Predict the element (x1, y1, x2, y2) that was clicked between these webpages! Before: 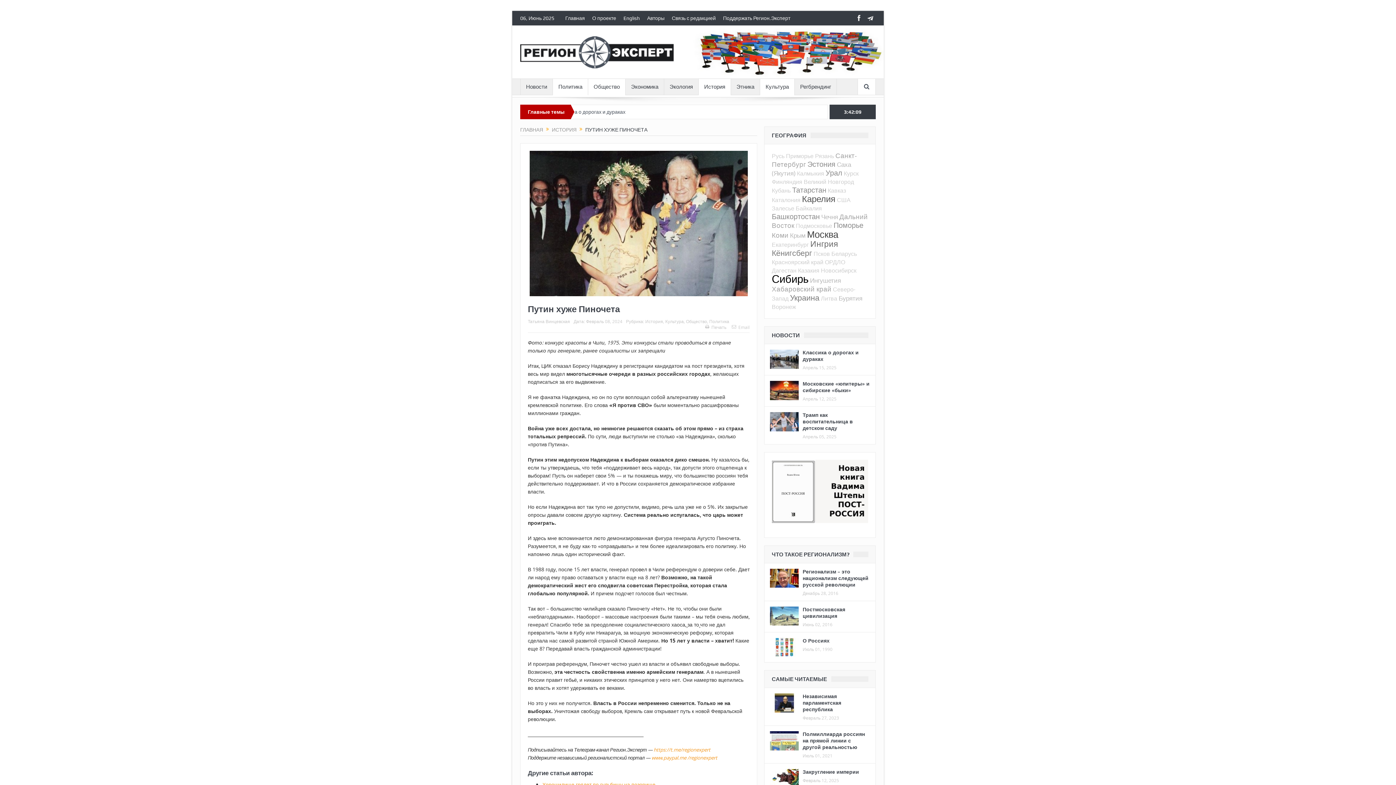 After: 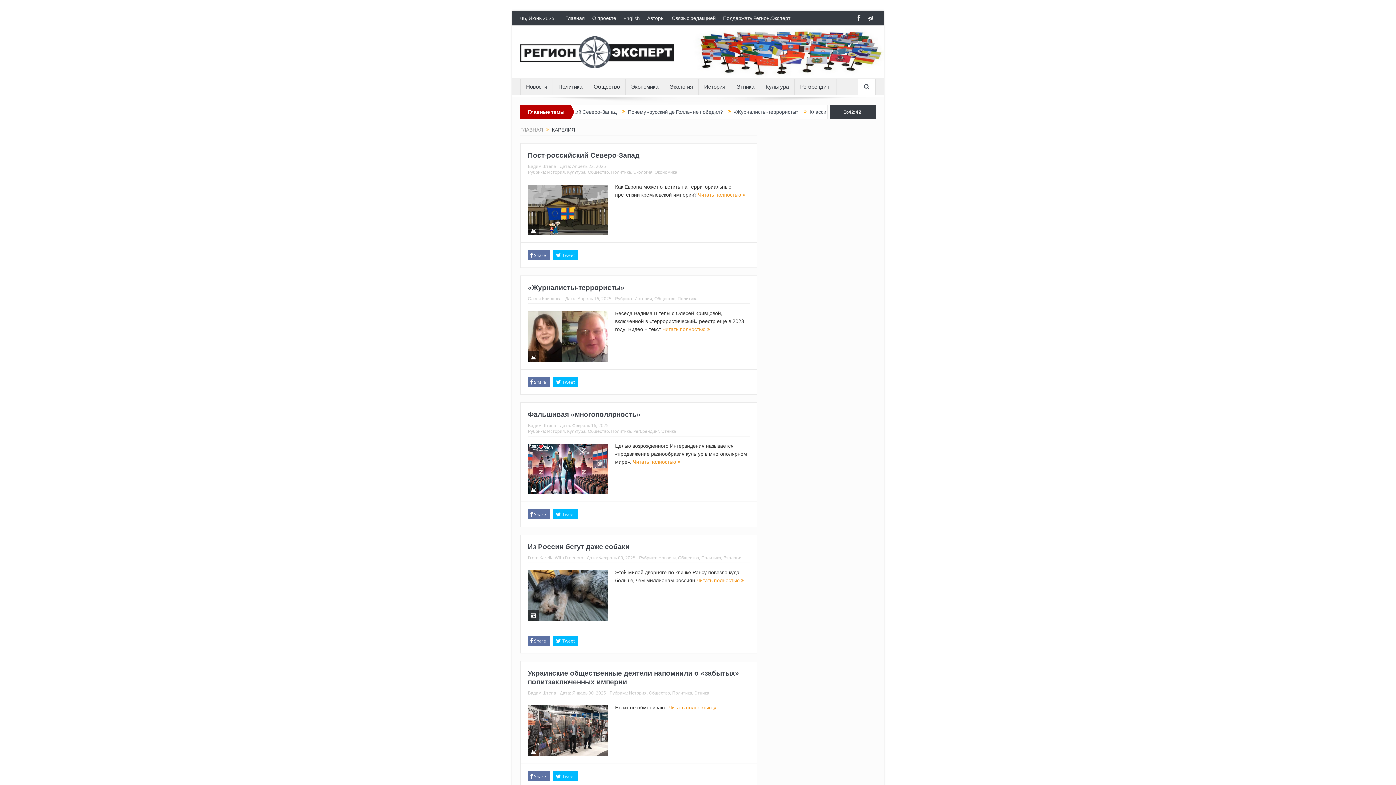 Action: bbox: (802, 193, 835, 204) label: Карелия